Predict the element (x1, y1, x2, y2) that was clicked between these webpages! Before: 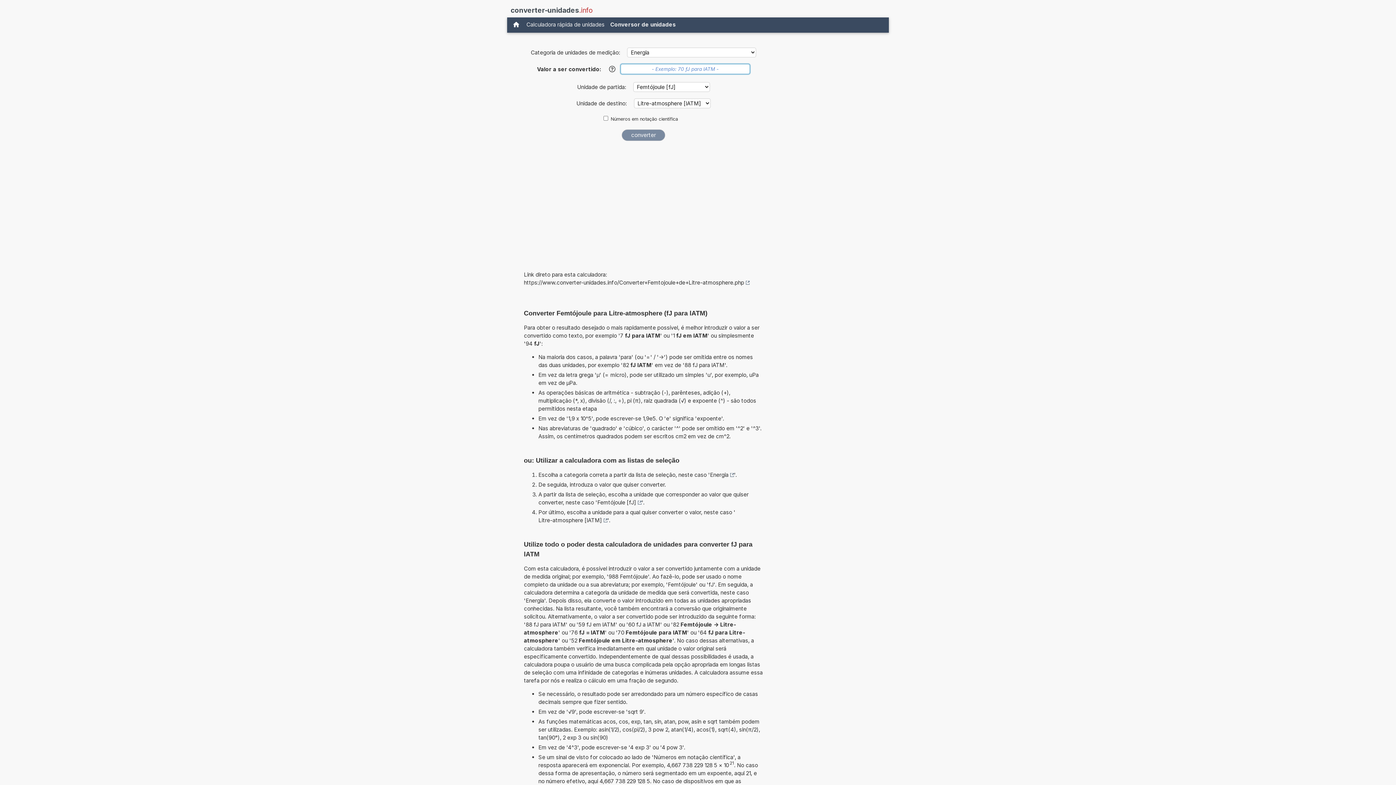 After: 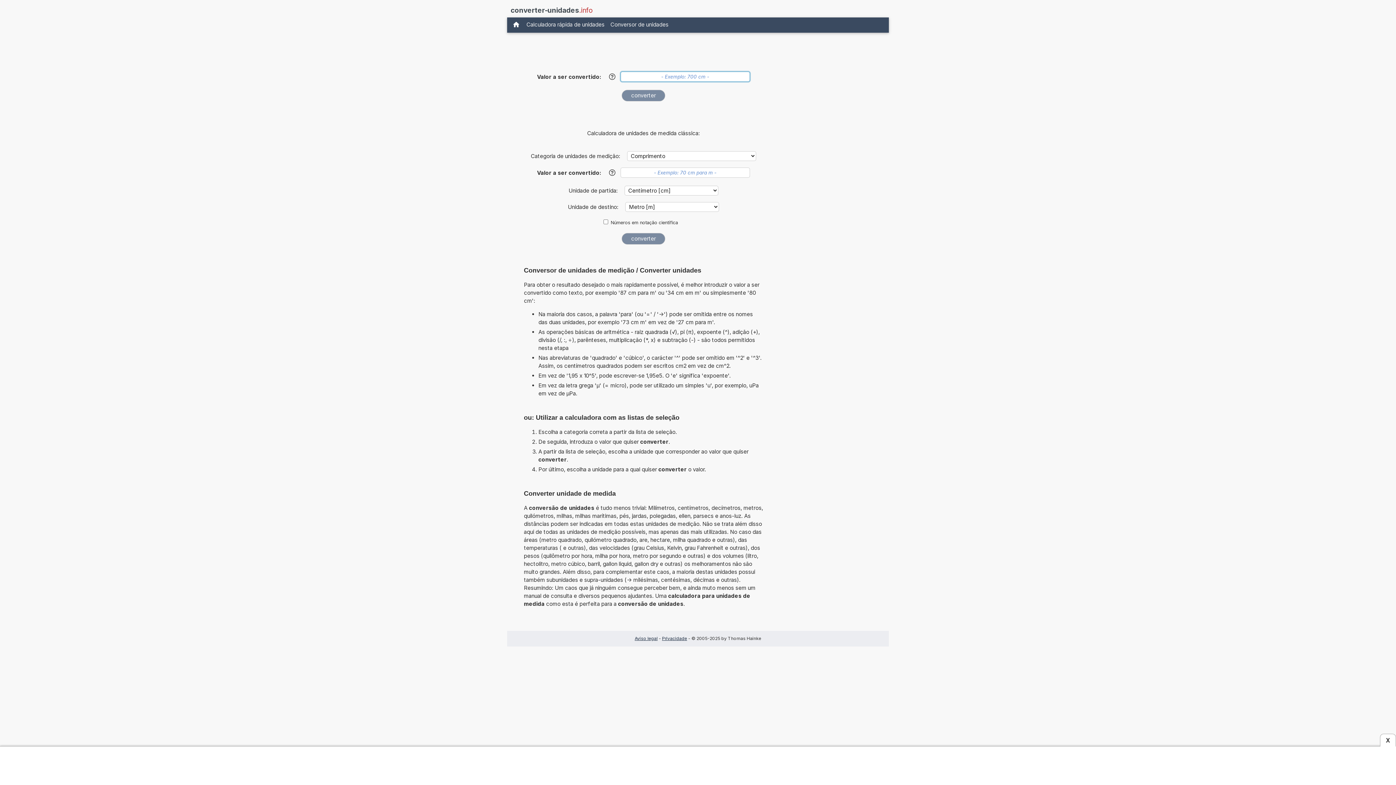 Action: bbox: (509, 19, 523, 30)